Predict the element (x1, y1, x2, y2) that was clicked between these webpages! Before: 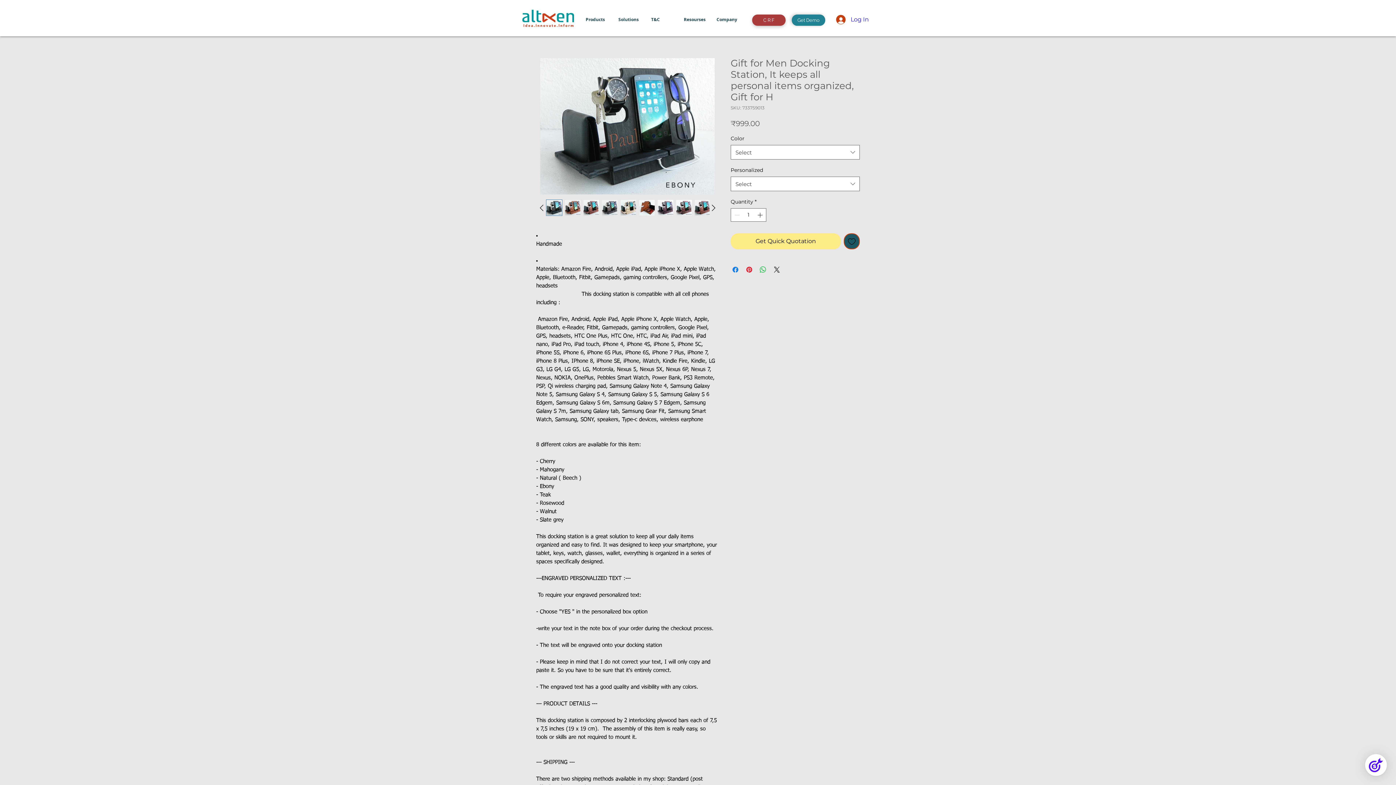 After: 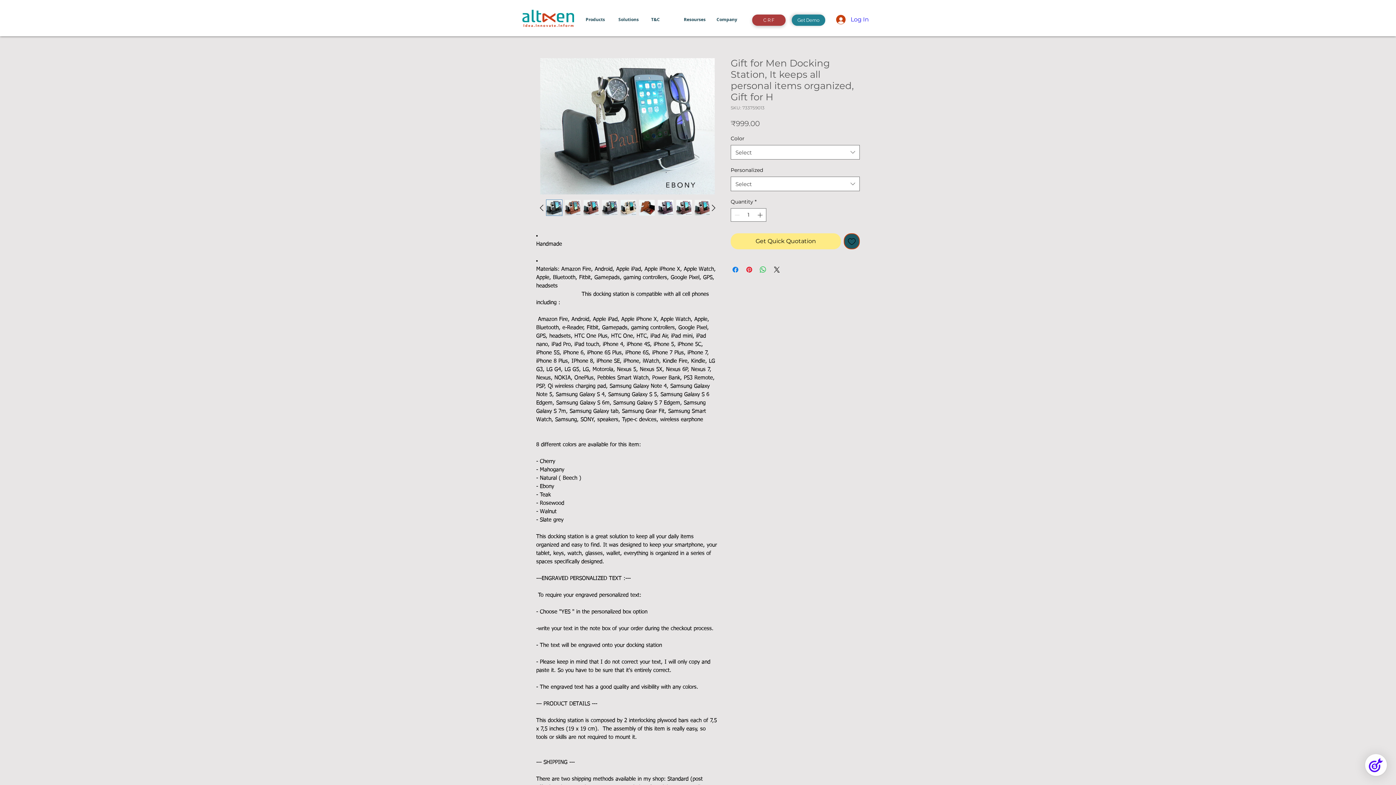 Action: bbox: (564, 199, 581, 216)